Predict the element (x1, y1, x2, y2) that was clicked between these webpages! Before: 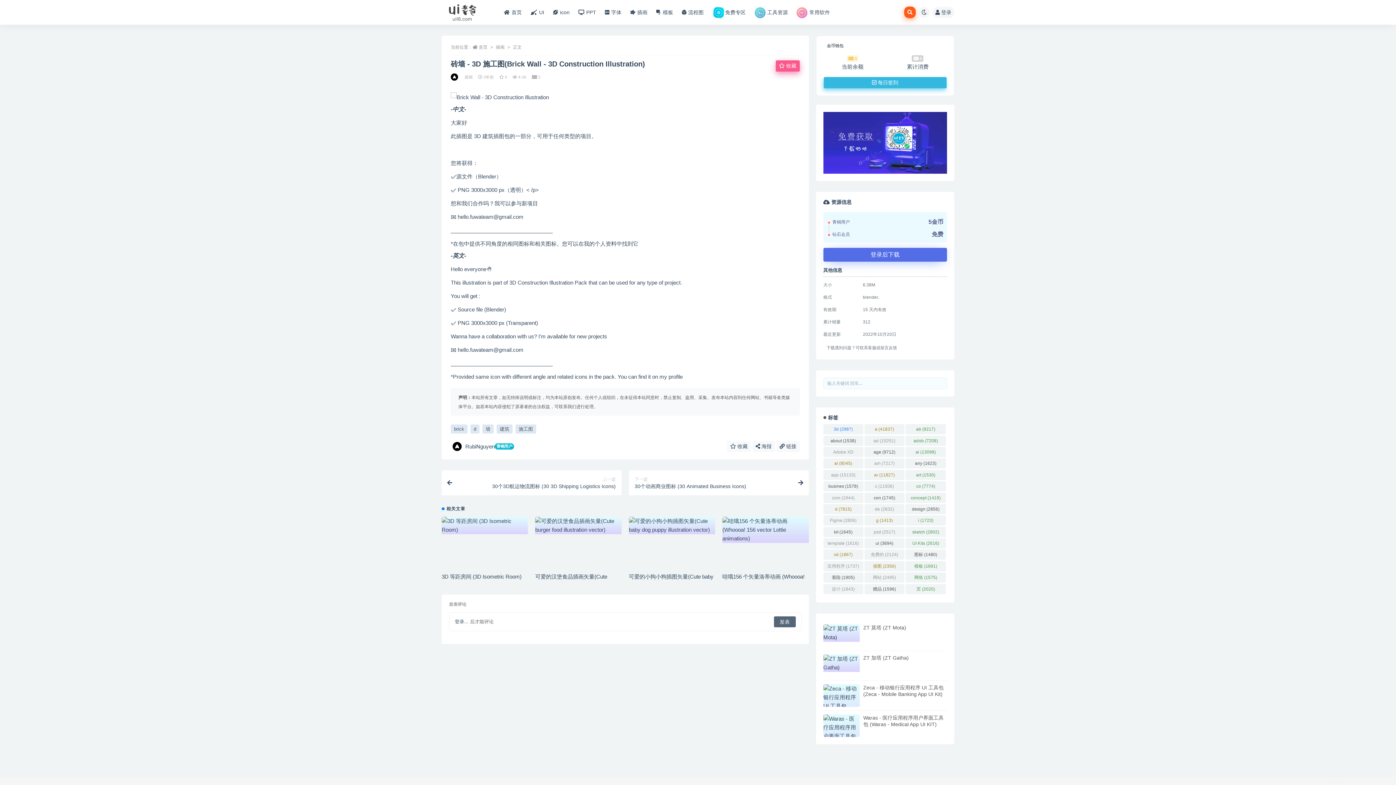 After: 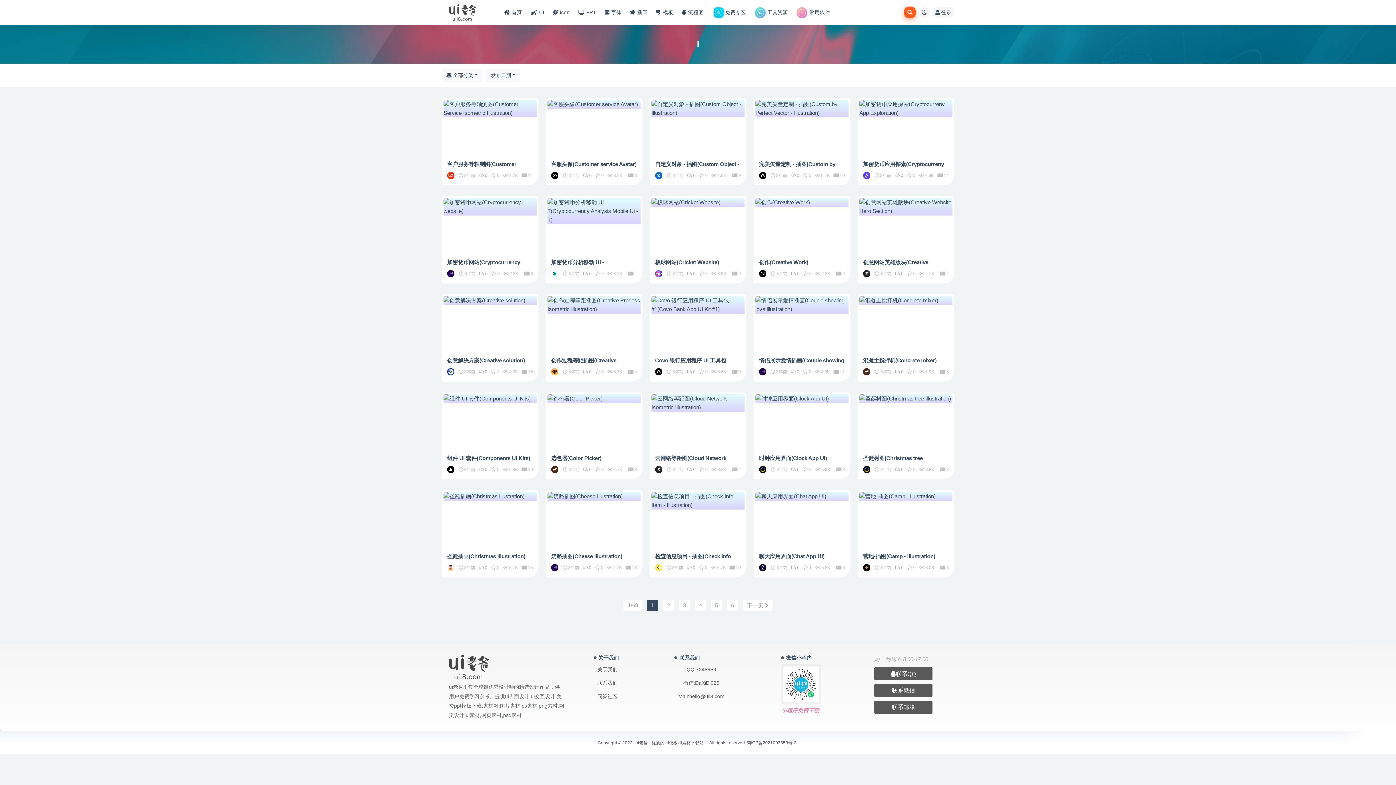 Action: bbox: (905, 515, 946, 525) label: i (1,723个项目)